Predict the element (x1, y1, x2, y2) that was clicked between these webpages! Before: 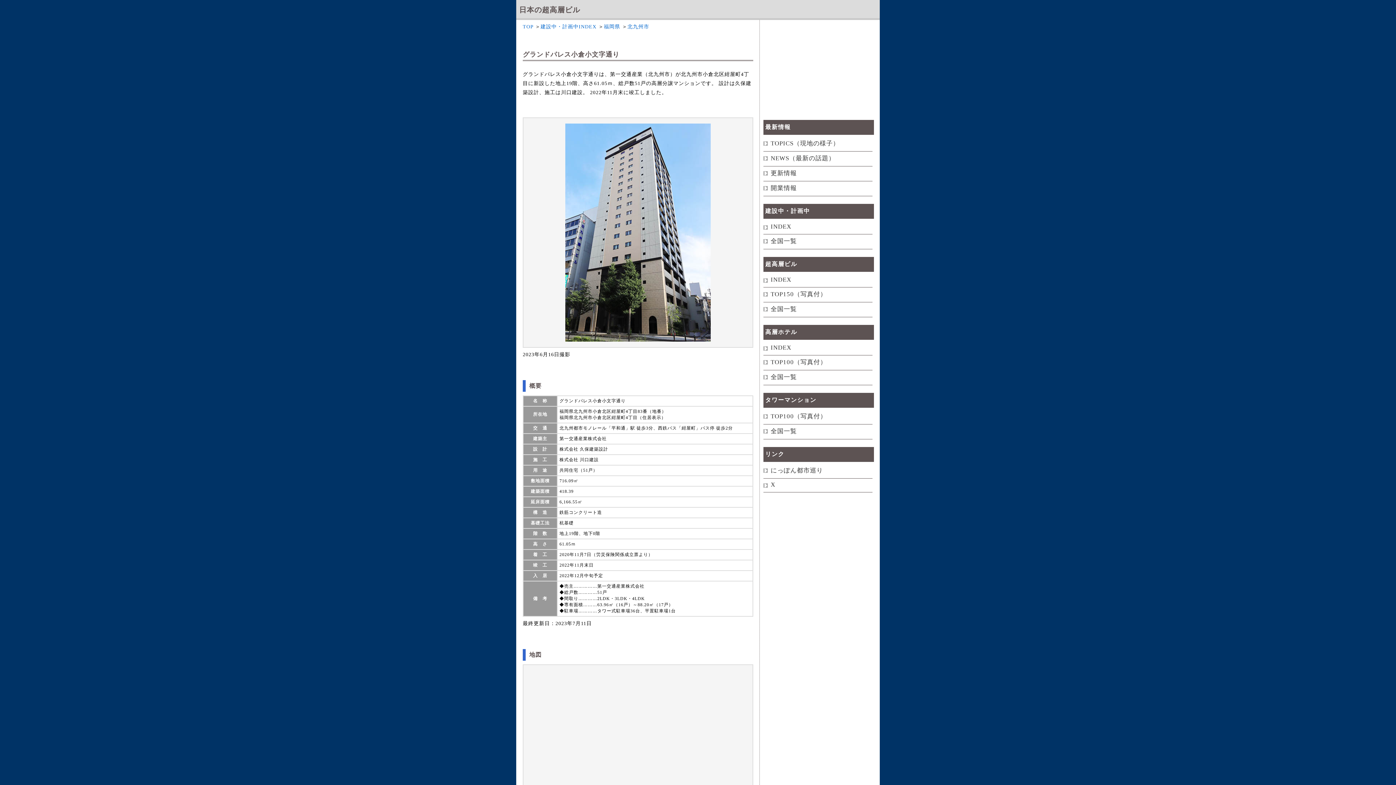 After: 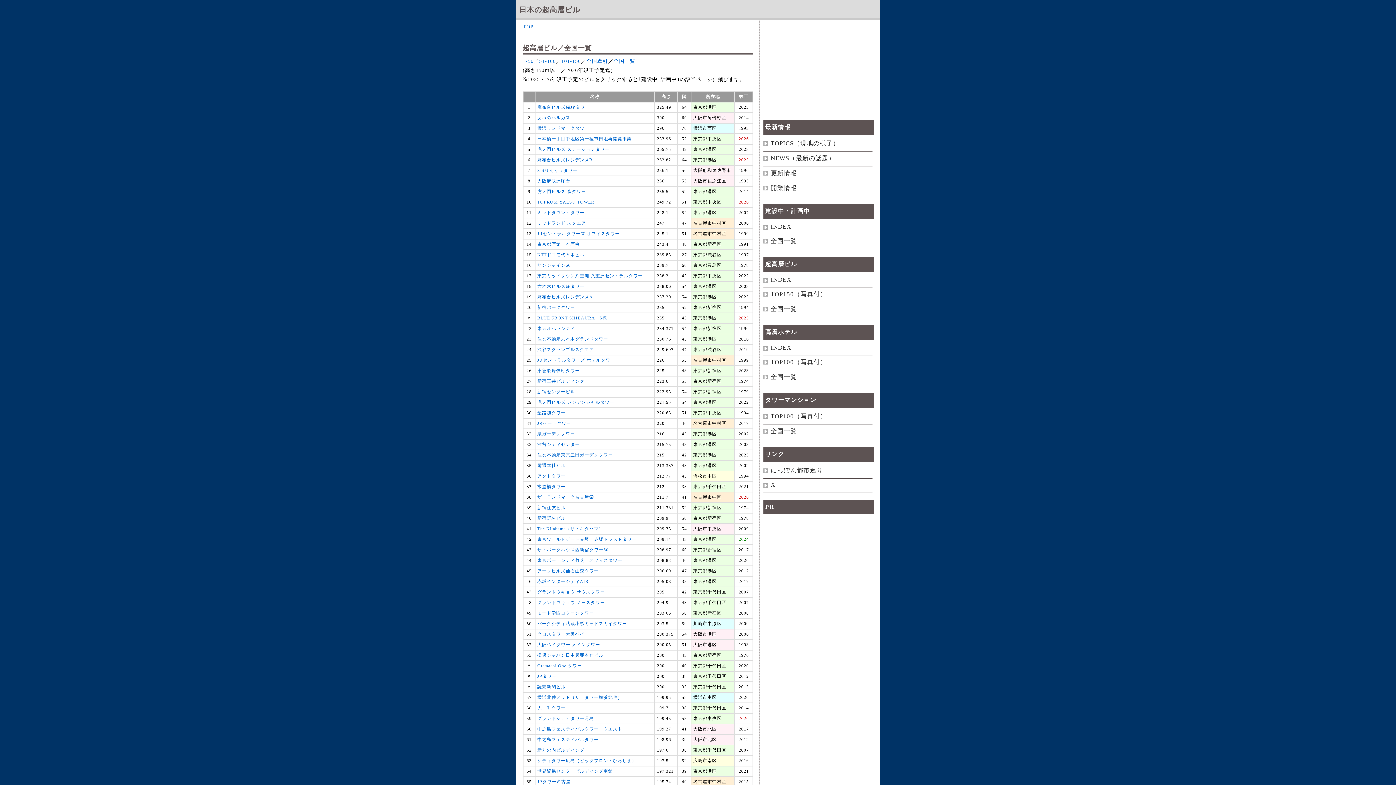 Action: bbox: (763, 302, 872, 317) label: 全国一覧